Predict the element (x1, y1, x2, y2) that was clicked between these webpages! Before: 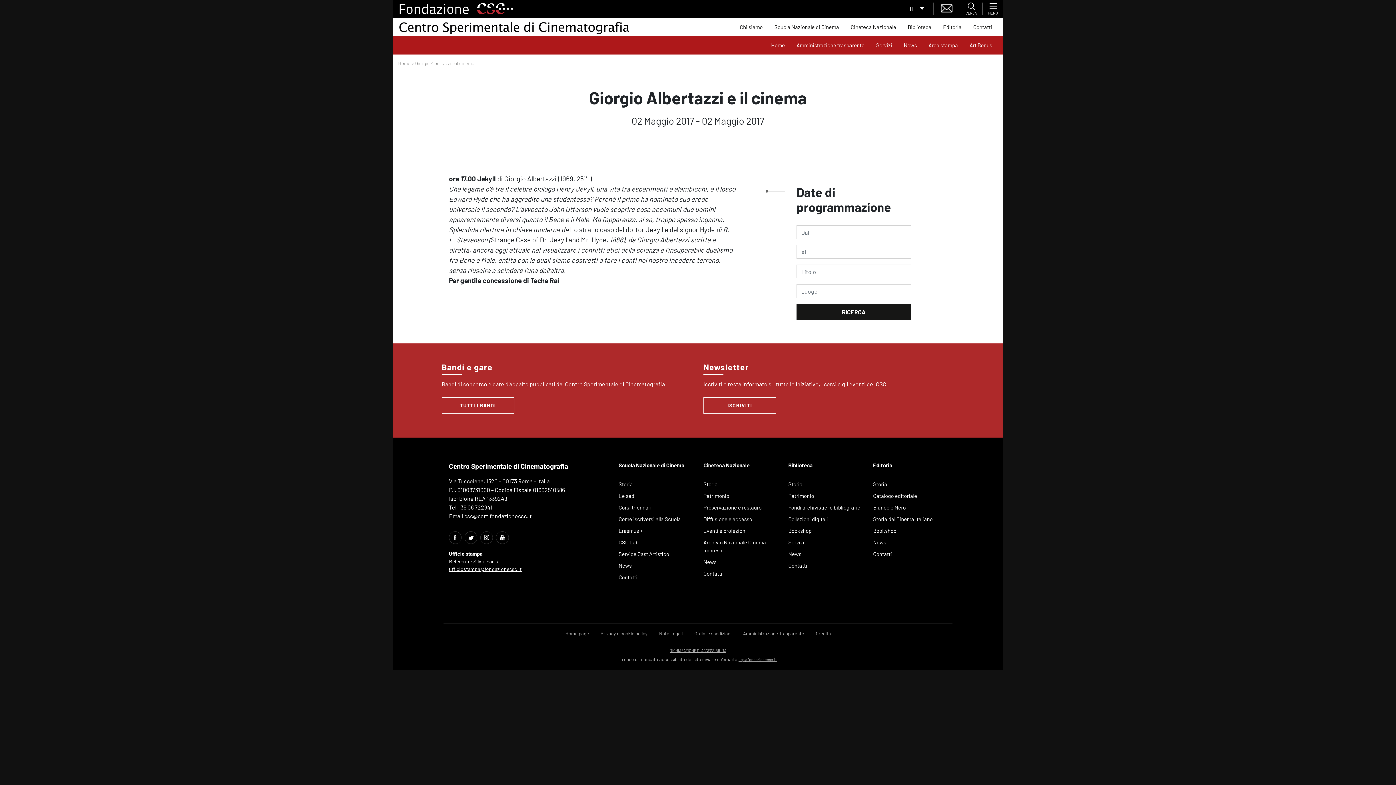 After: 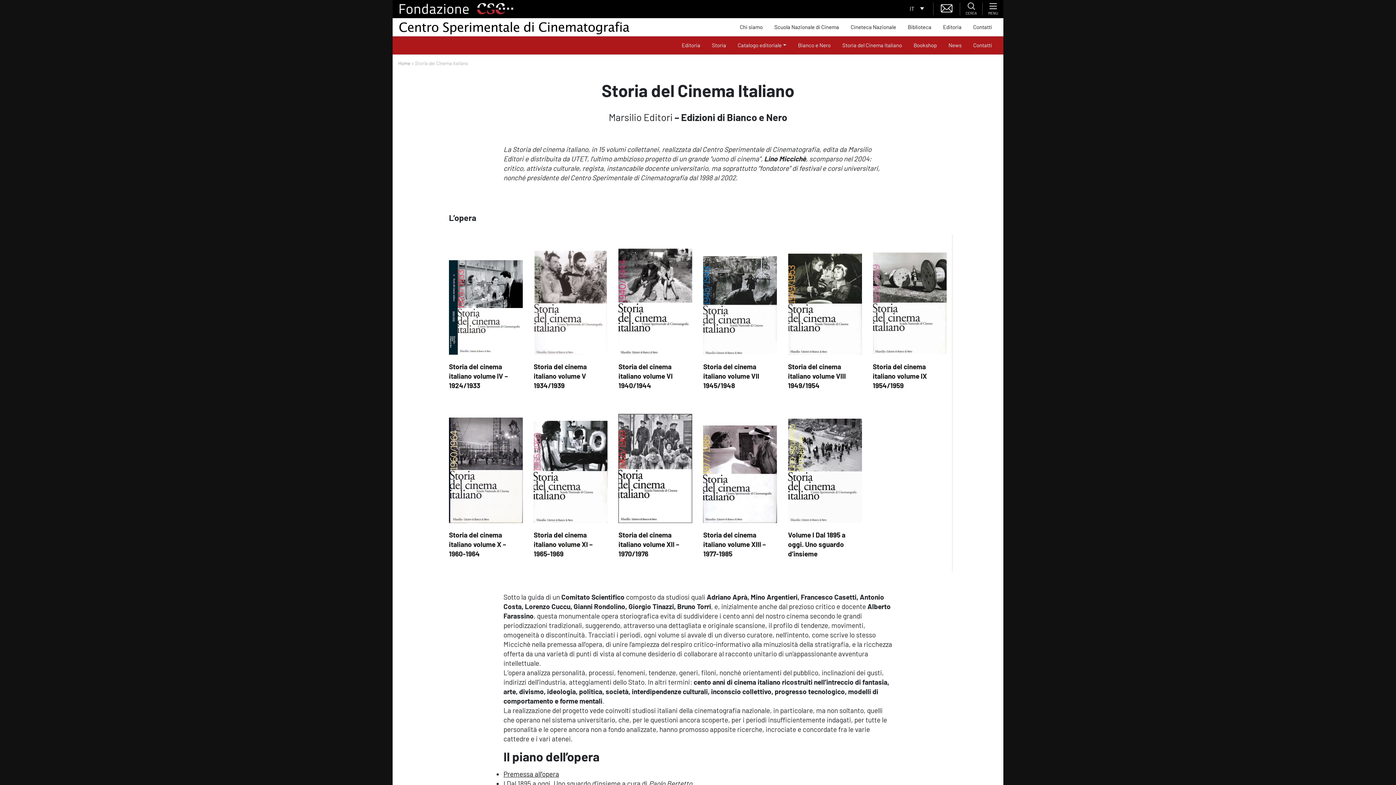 Action: bbox: (873, 515, 947, 523) label: pagina interna 8550